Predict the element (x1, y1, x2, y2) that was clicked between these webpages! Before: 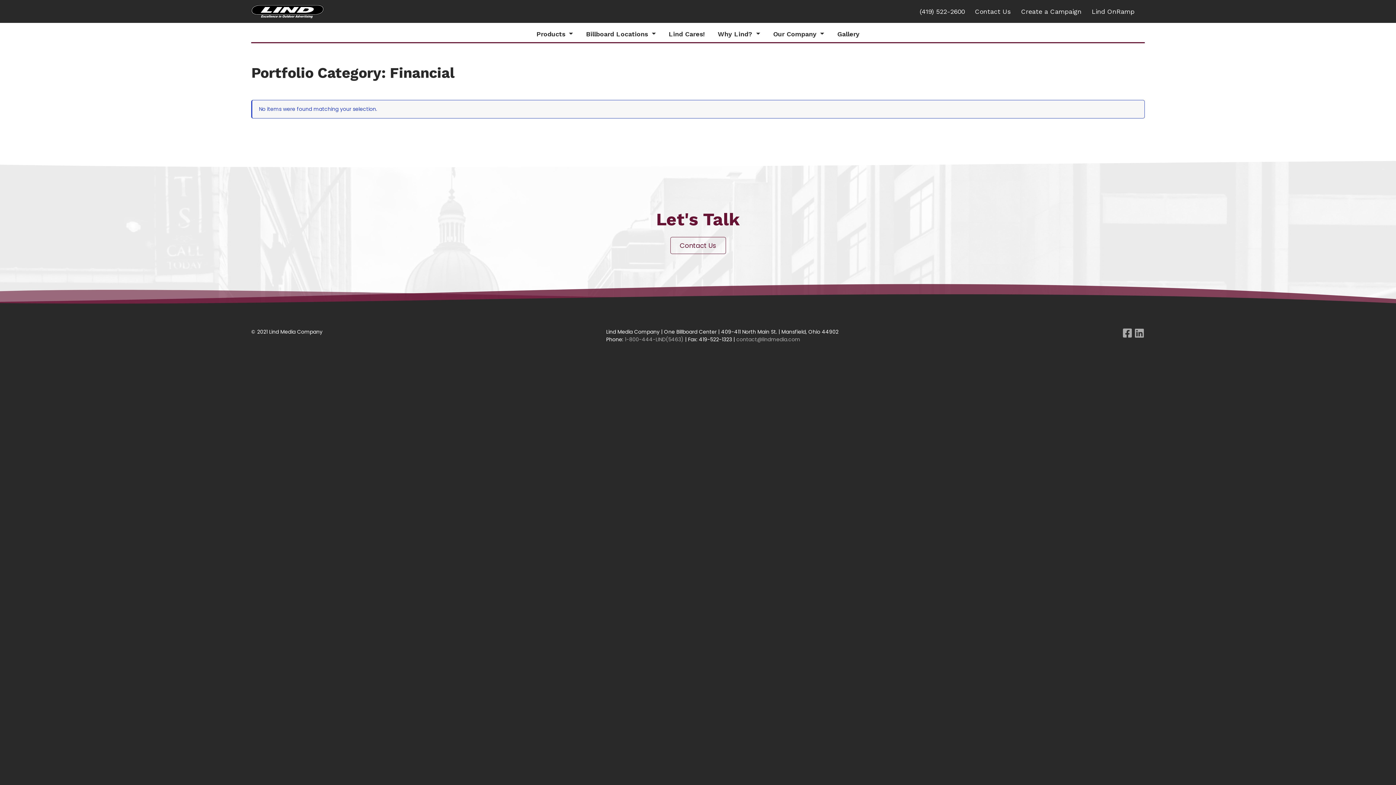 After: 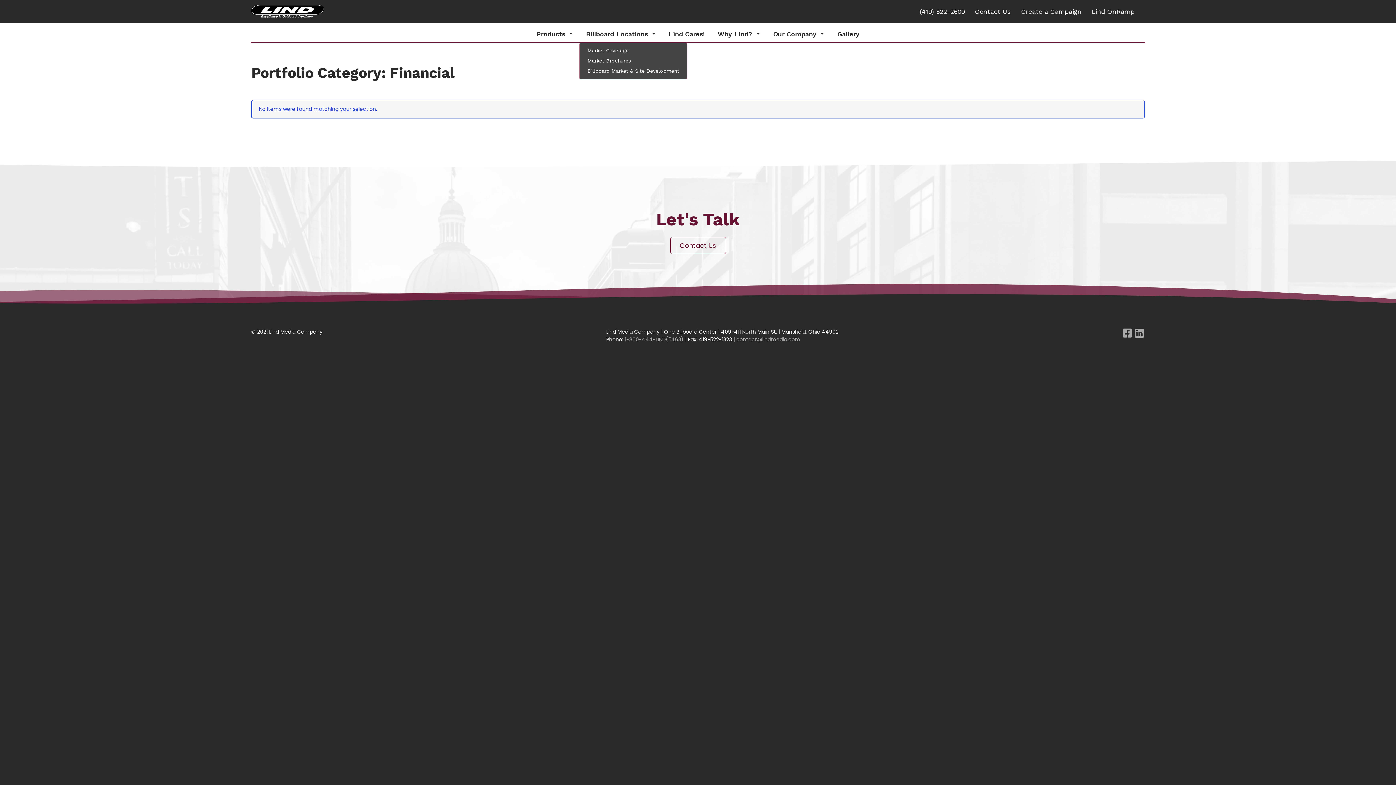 Action: bbox: (579, 25, 662, 42) label: Billboard Locations 